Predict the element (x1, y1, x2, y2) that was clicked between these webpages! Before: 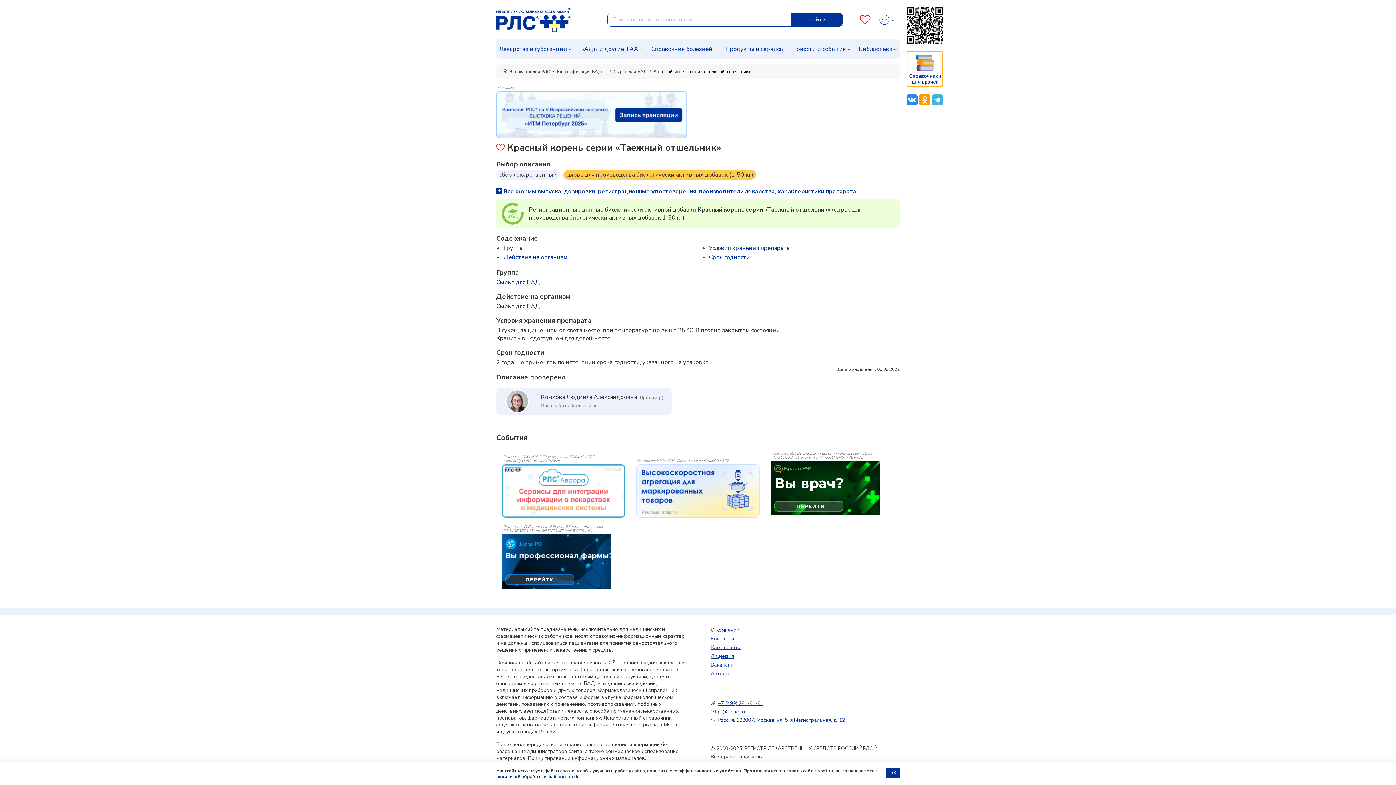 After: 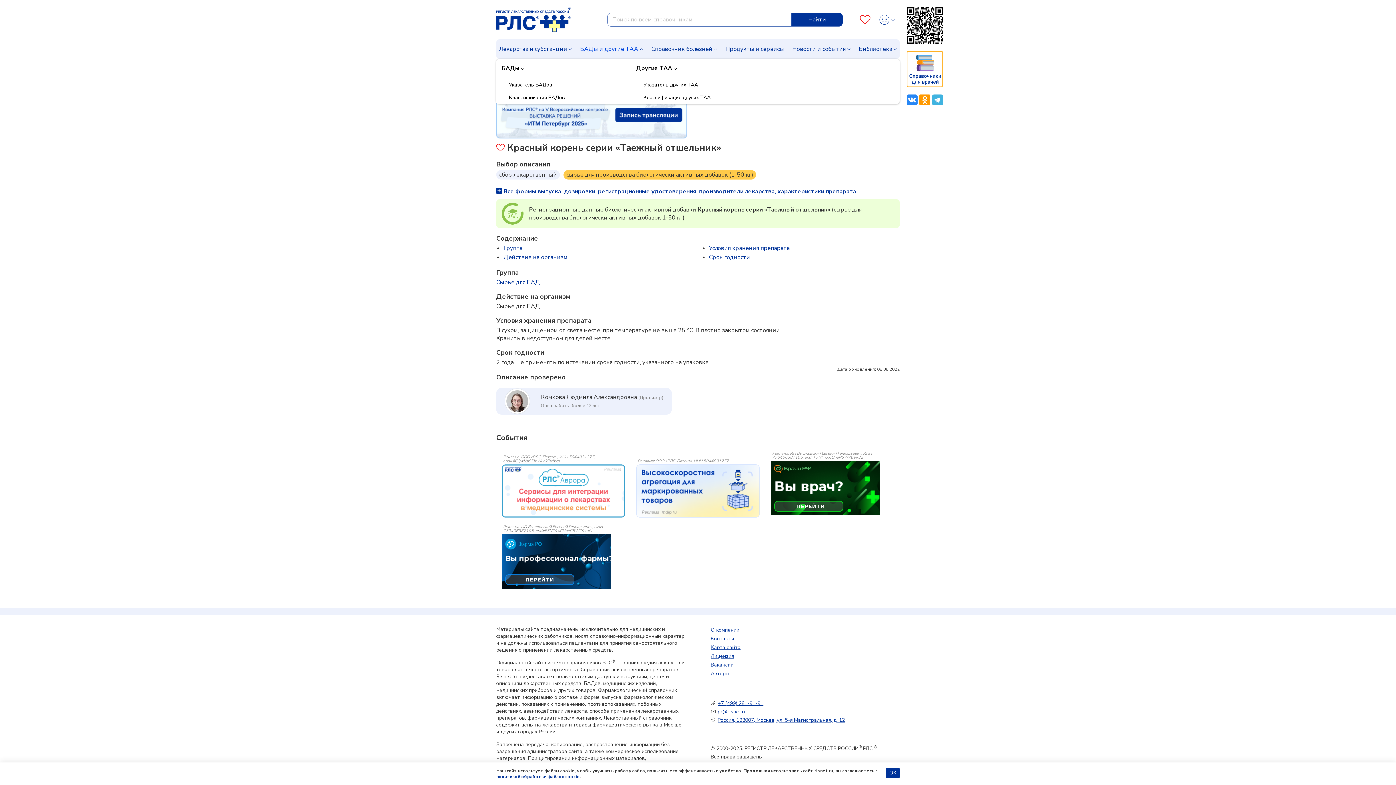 Action: bbox: (577, 39, 646, 58) label: БАДы и другие ТАА